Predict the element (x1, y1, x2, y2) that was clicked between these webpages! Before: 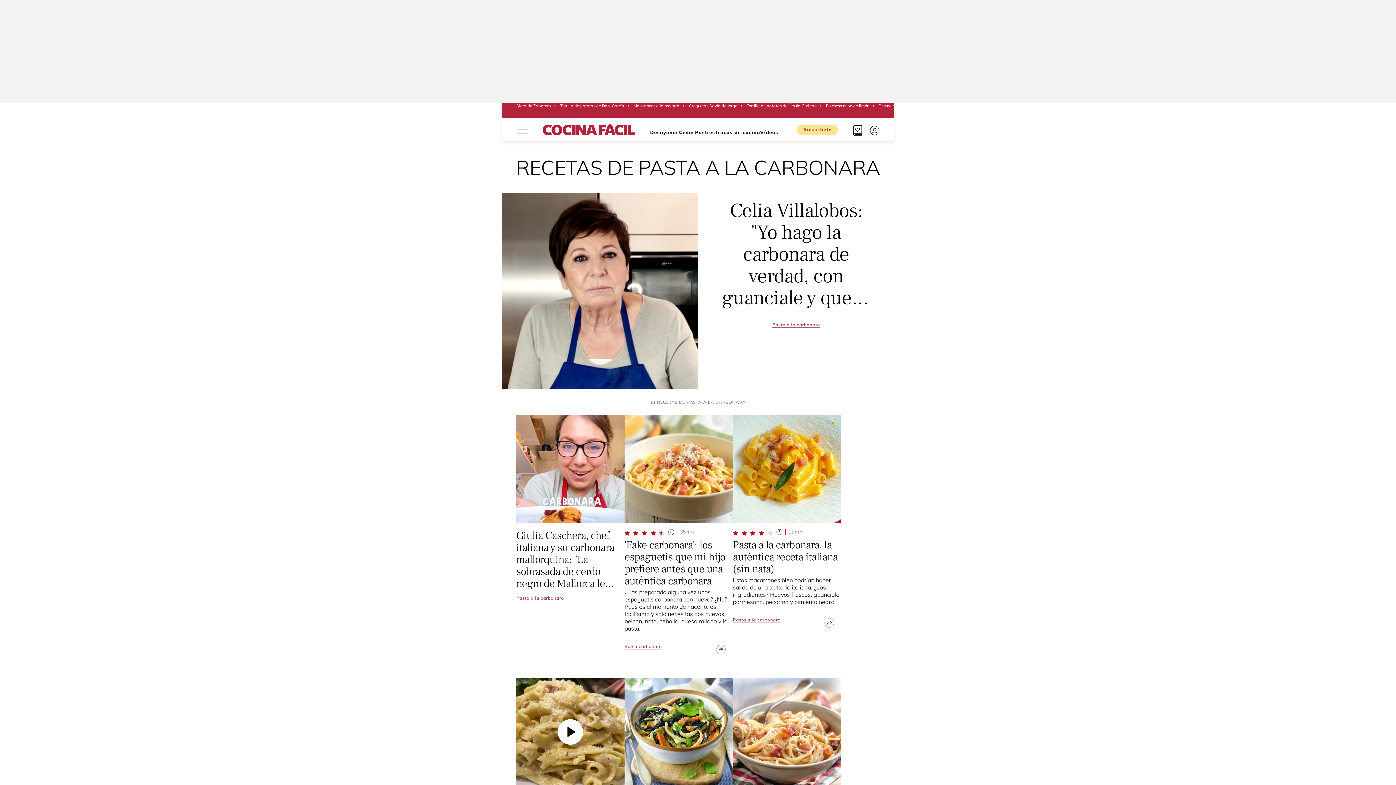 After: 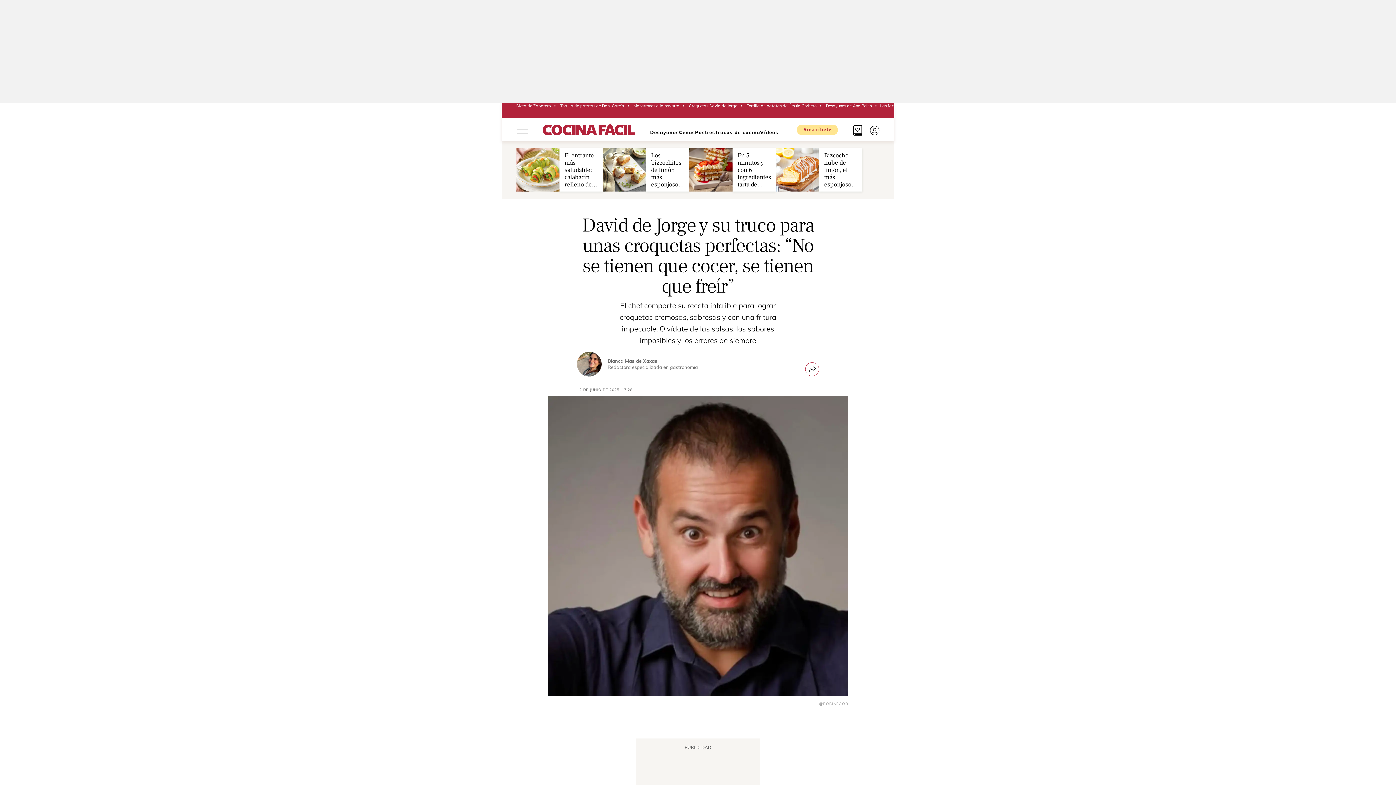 Action: label: Croquetas David de Jorge bbox: (689, 103, 745, 108)